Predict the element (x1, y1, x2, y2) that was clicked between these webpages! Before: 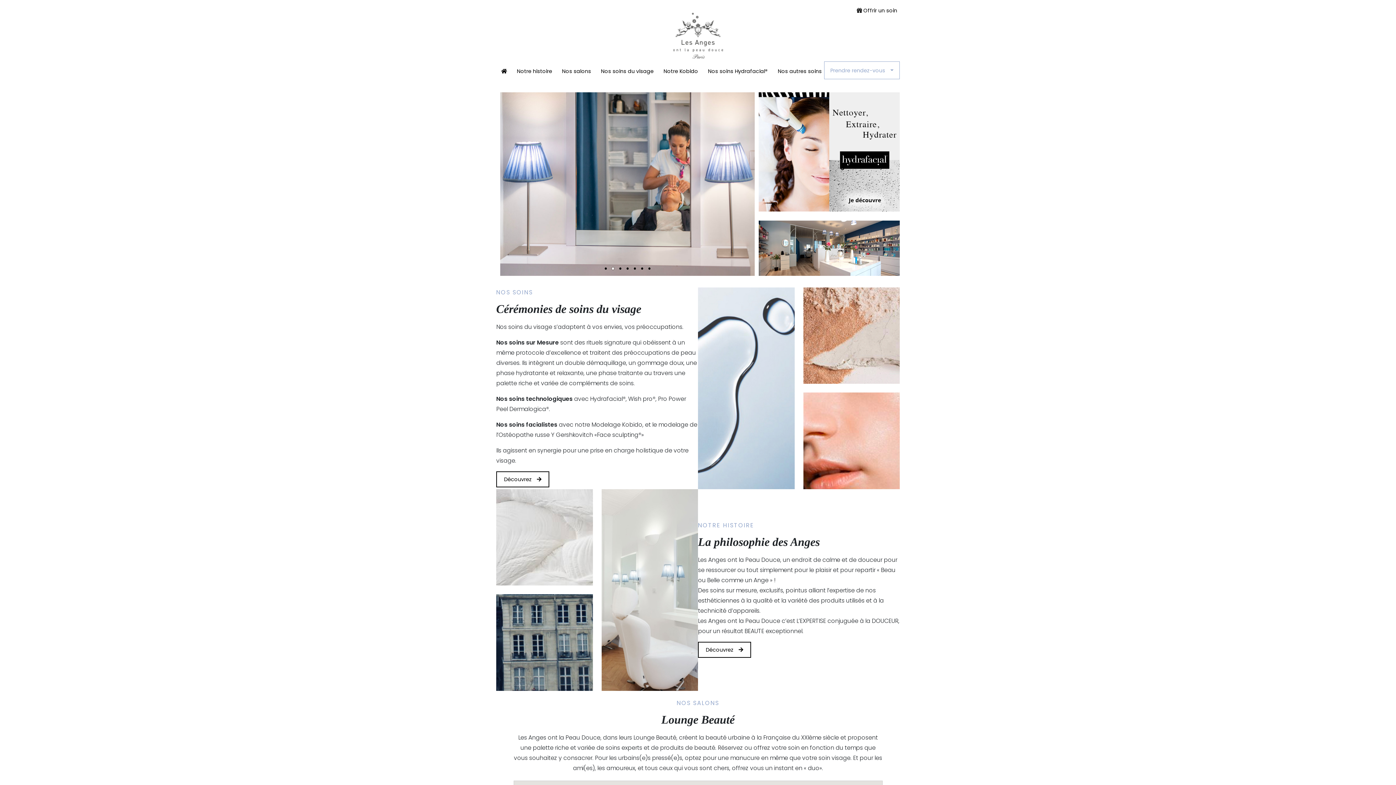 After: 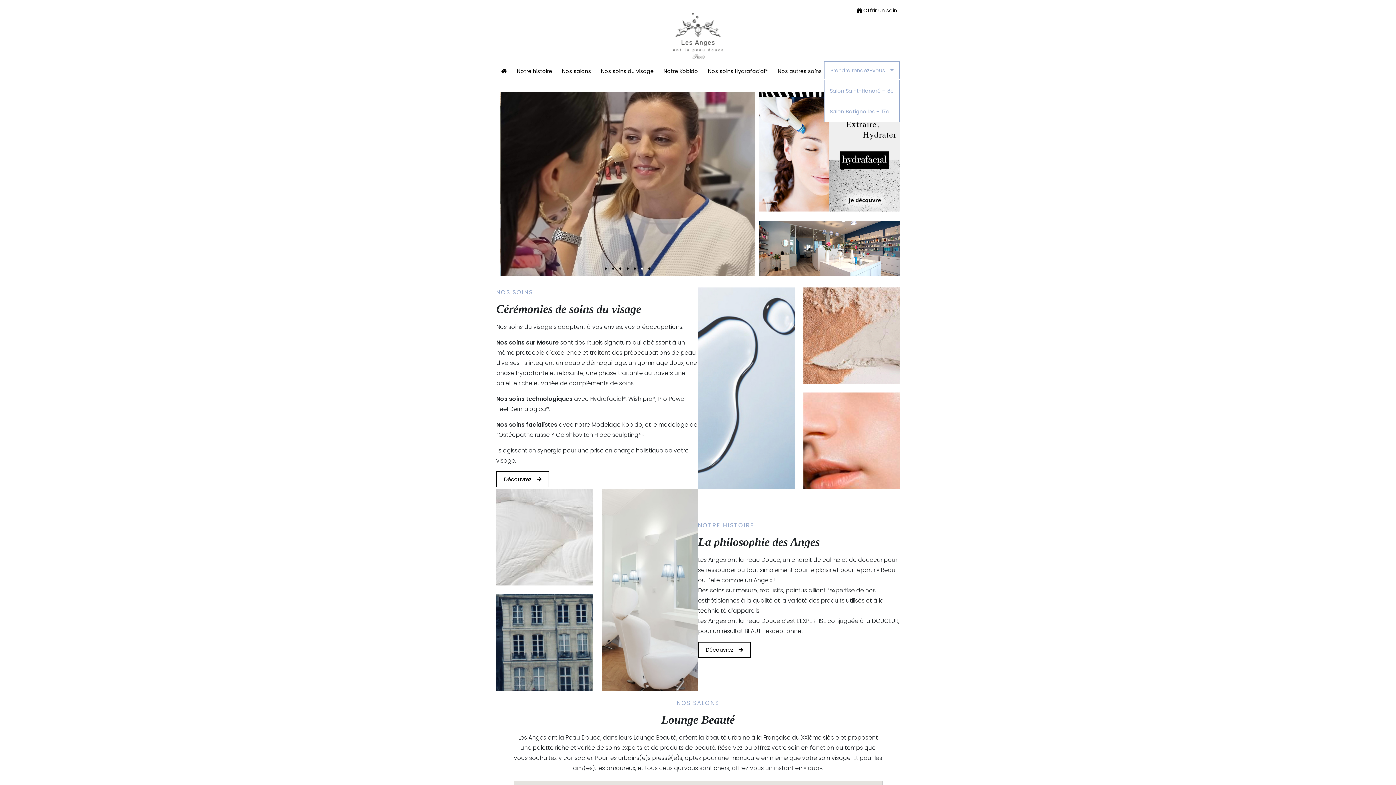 Action: label: Prendre rendez-vous bbox: (824, 61, 900, 79)